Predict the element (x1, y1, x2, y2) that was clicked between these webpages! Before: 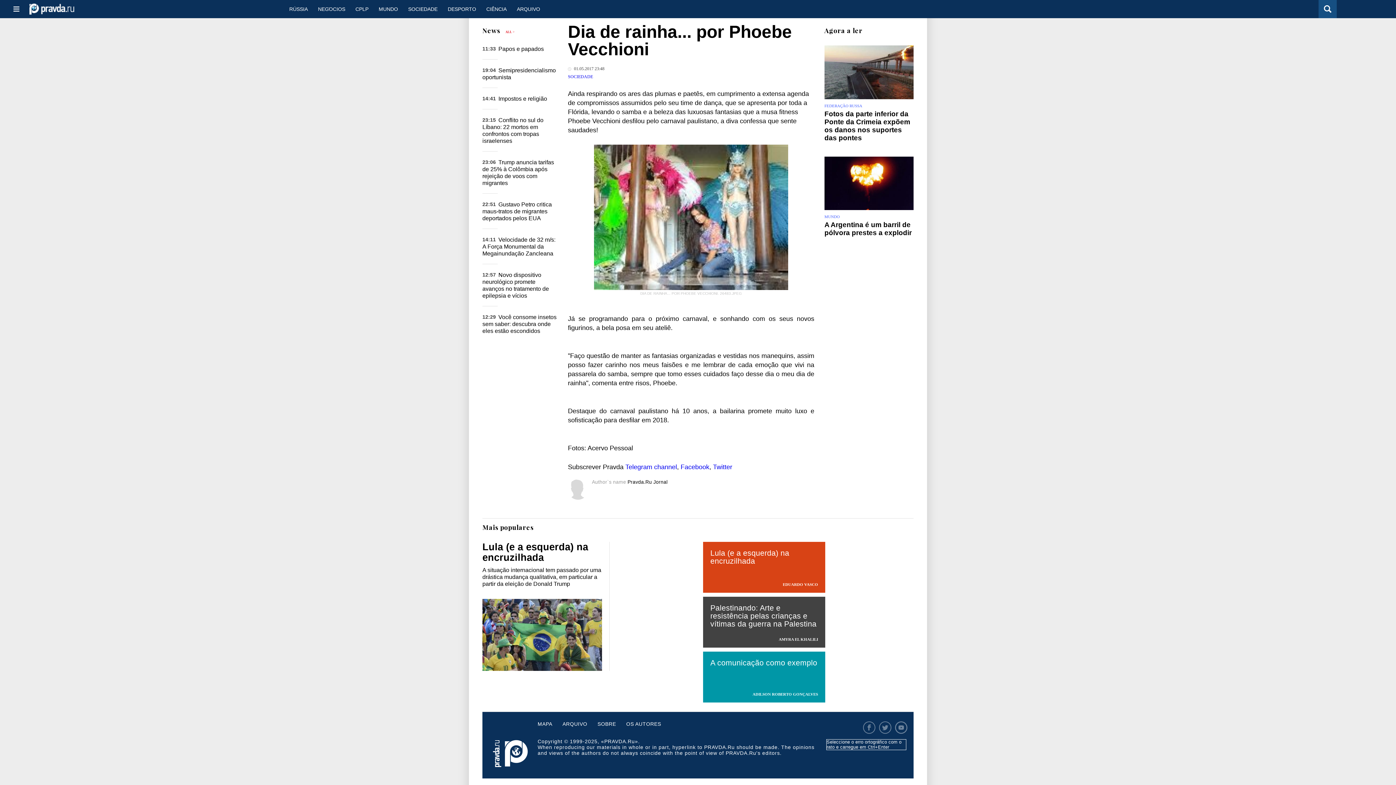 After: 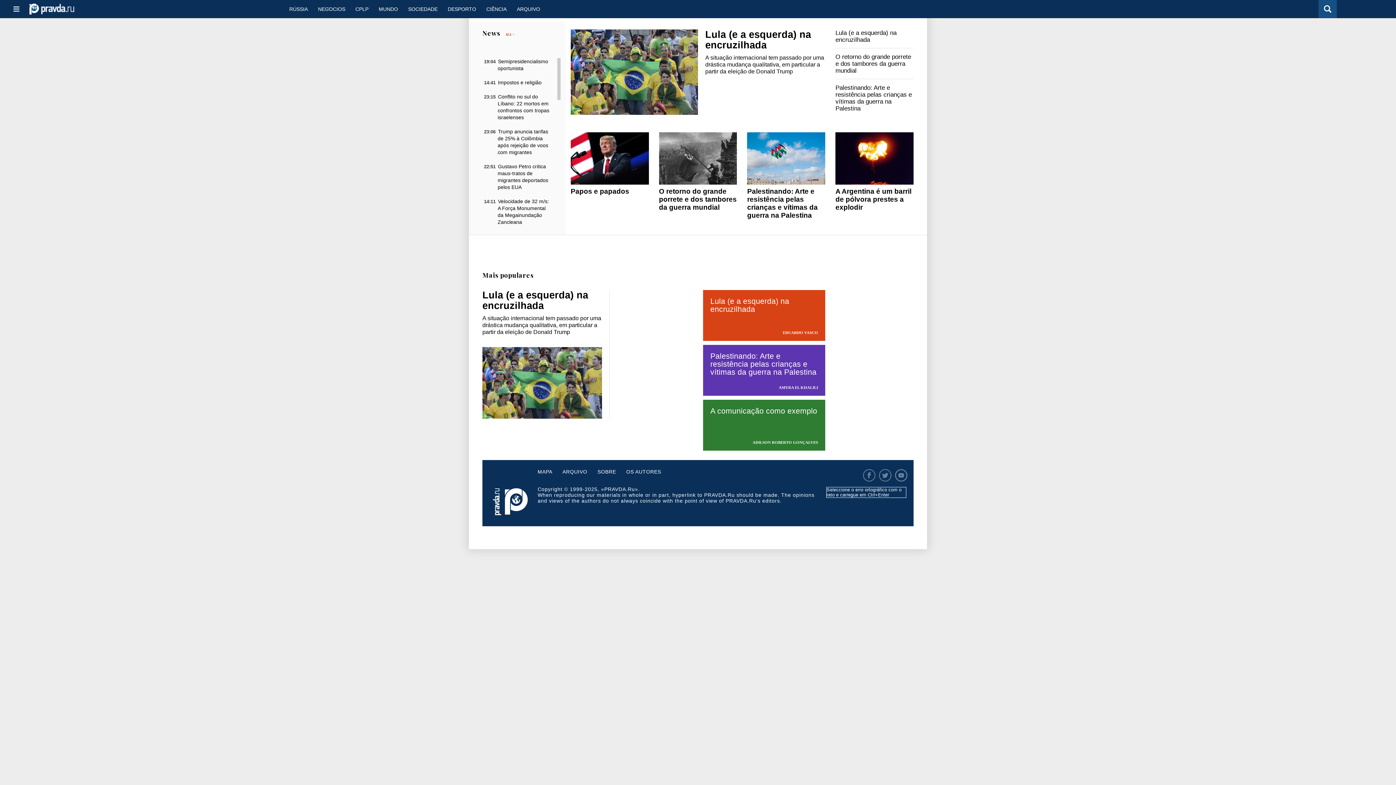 Action: bbox: (29, 9, 74, 15)